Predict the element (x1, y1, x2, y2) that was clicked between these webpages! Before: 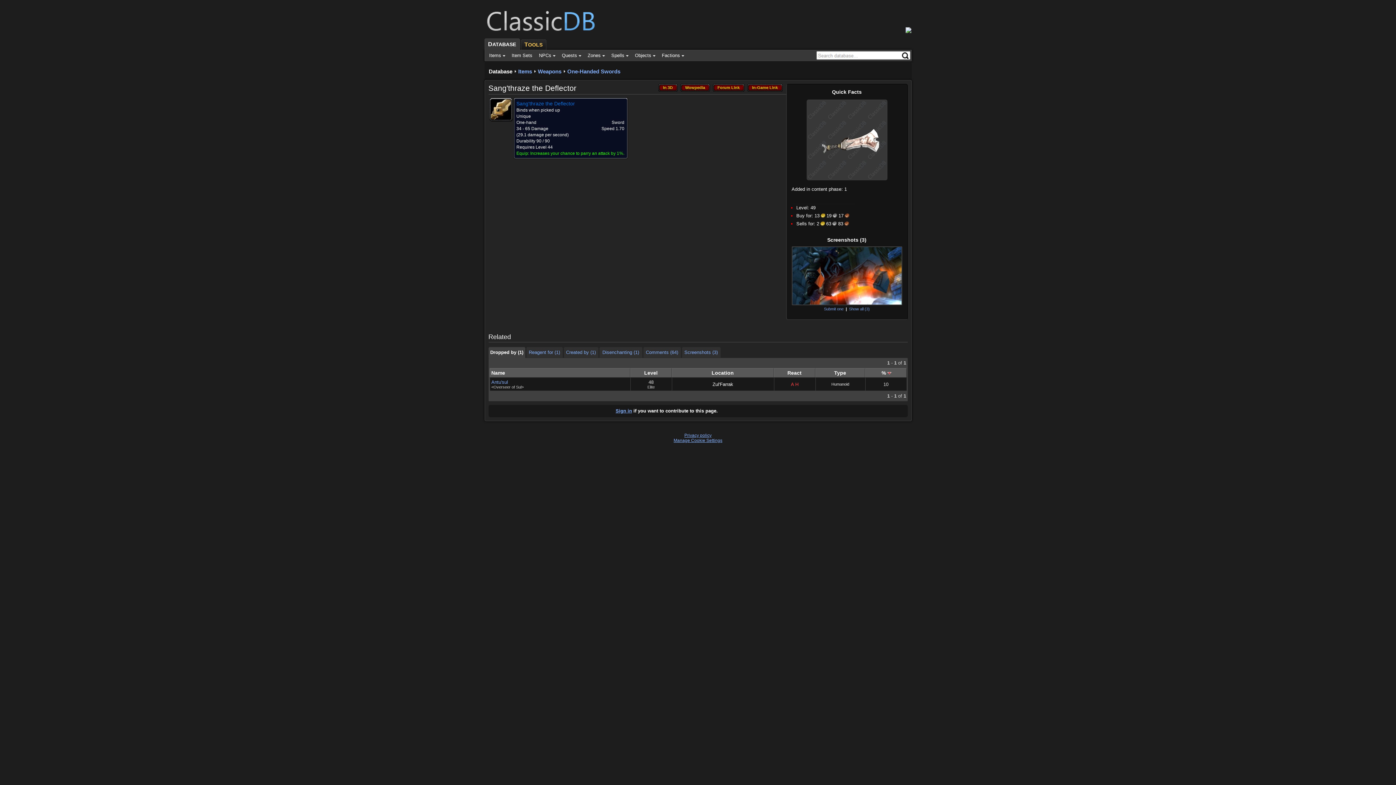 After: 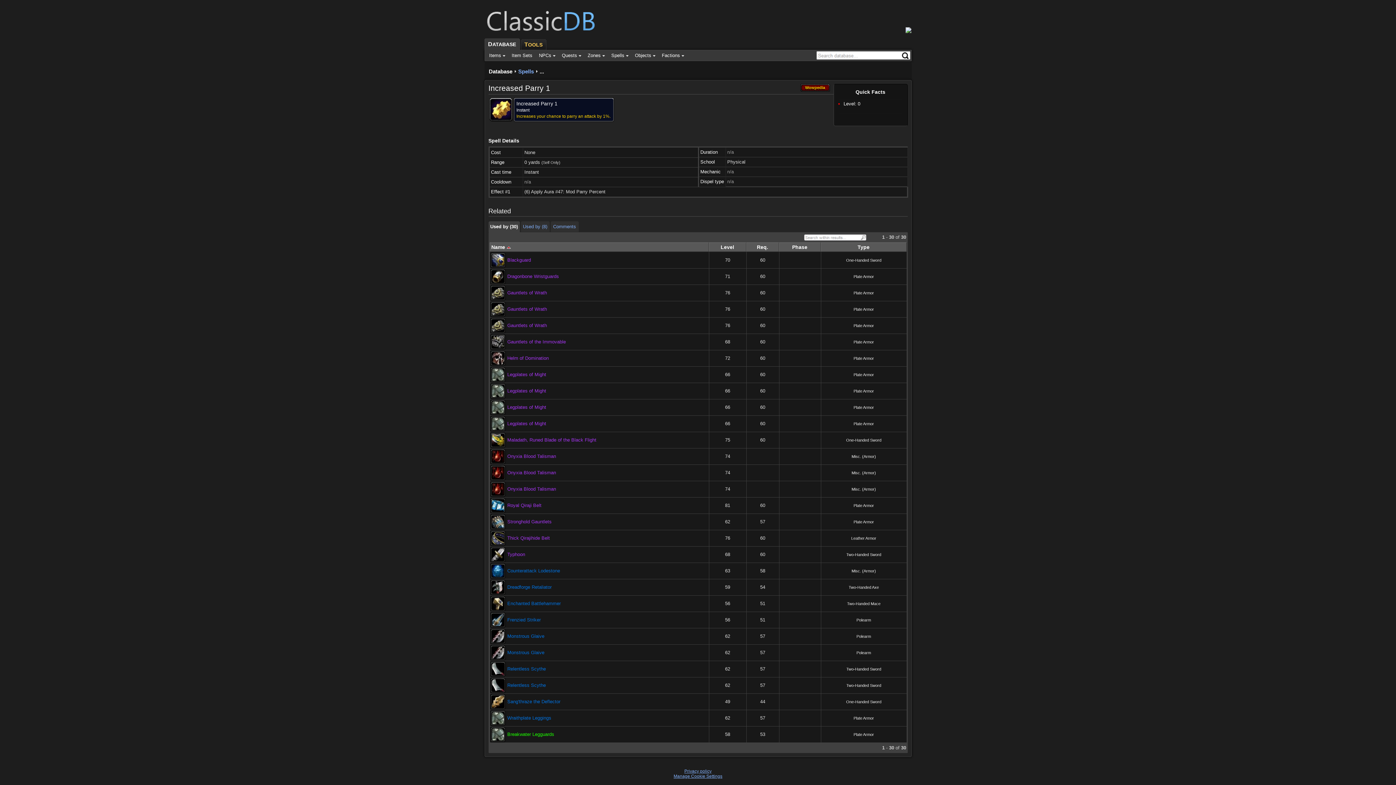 Action: label: Increases your chance to parry an attack by 1%. bbox: (530, 150, 624, 156)